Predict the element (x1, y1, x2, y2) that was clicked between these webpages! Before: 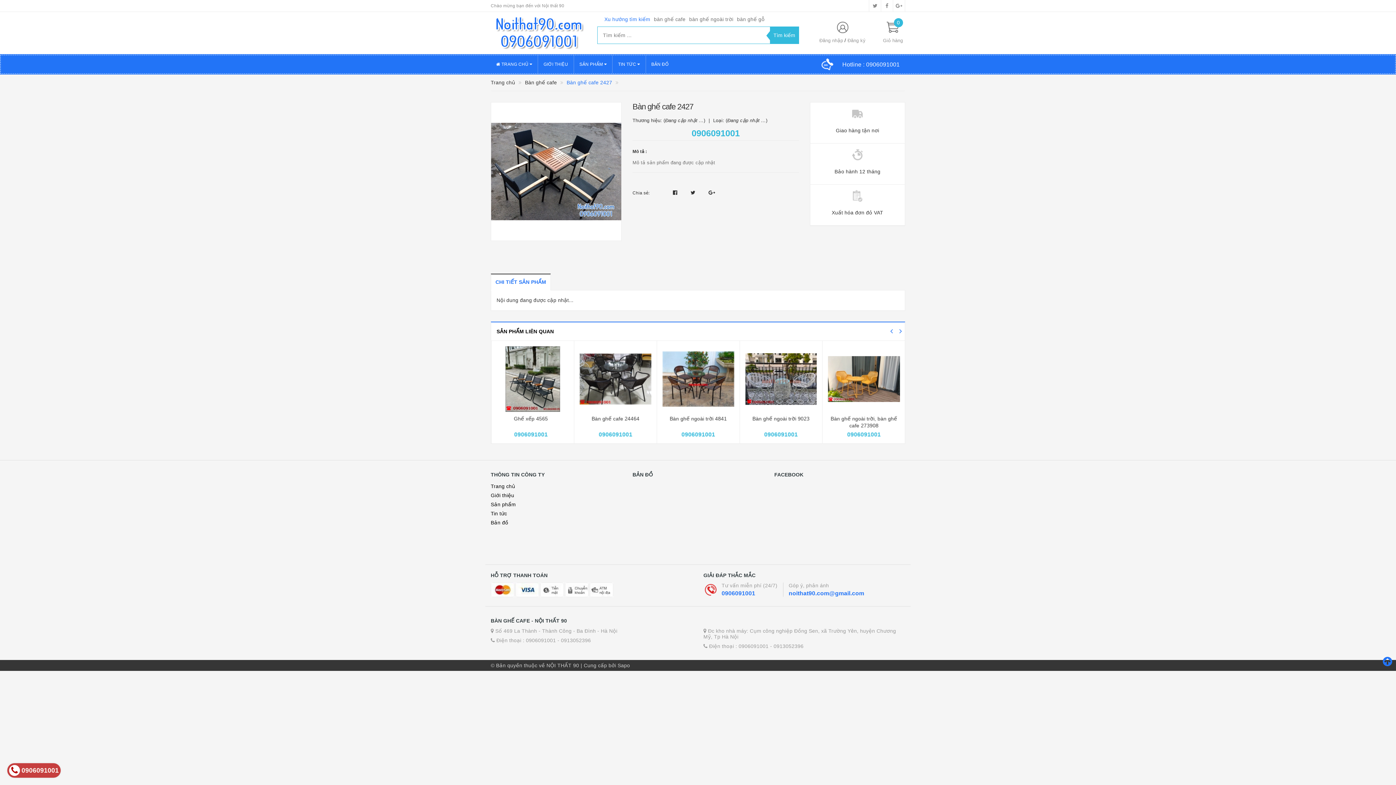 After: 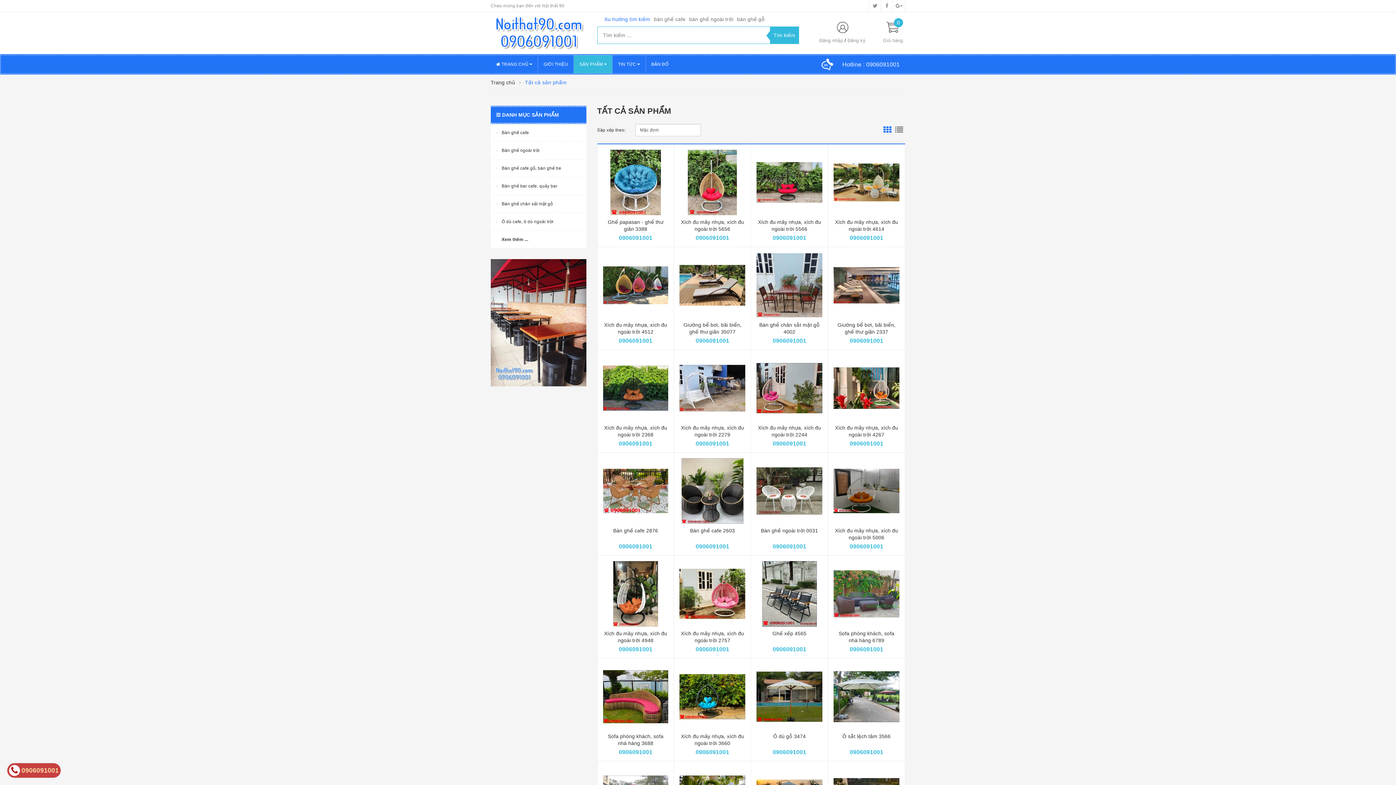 Action: bbox: (574, 55, 612, 73) label: SẢN PHẨM 